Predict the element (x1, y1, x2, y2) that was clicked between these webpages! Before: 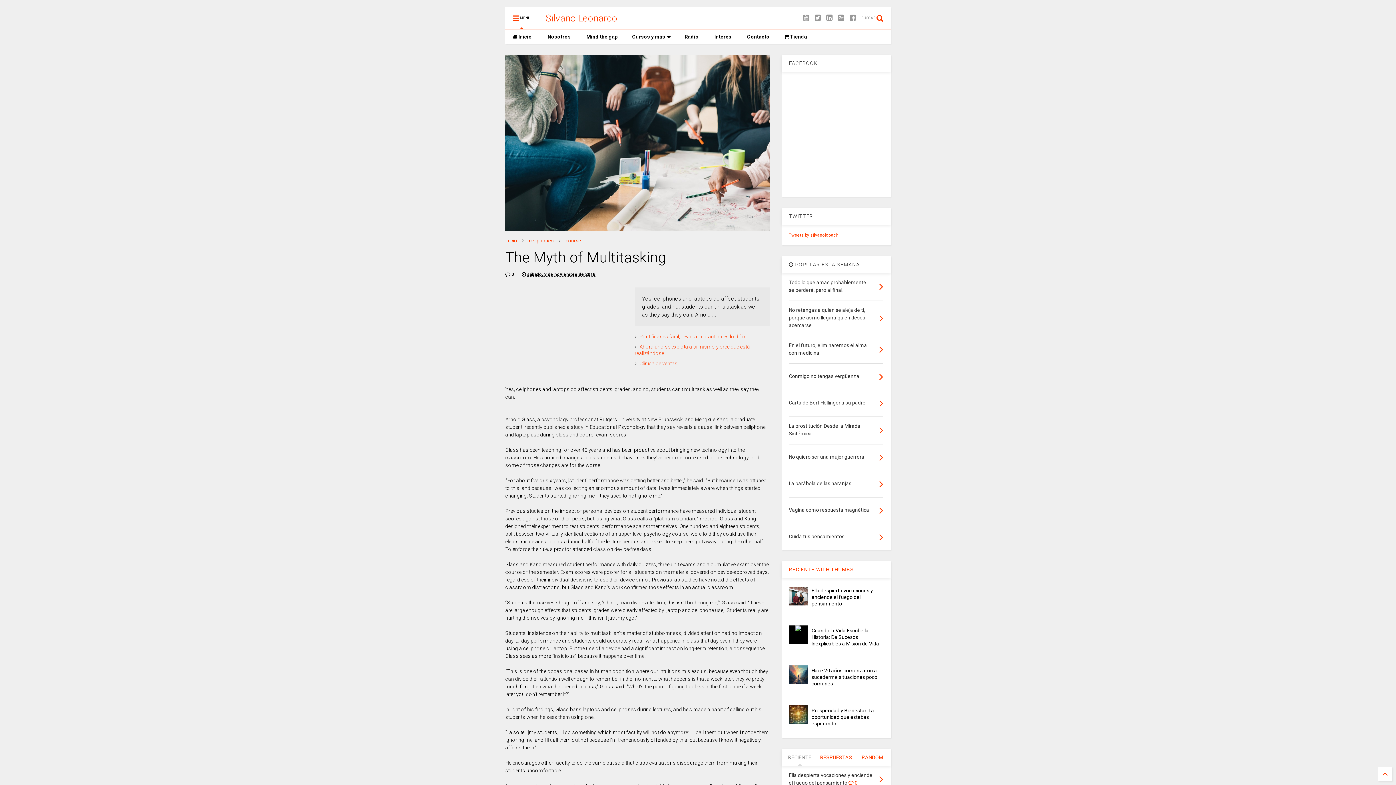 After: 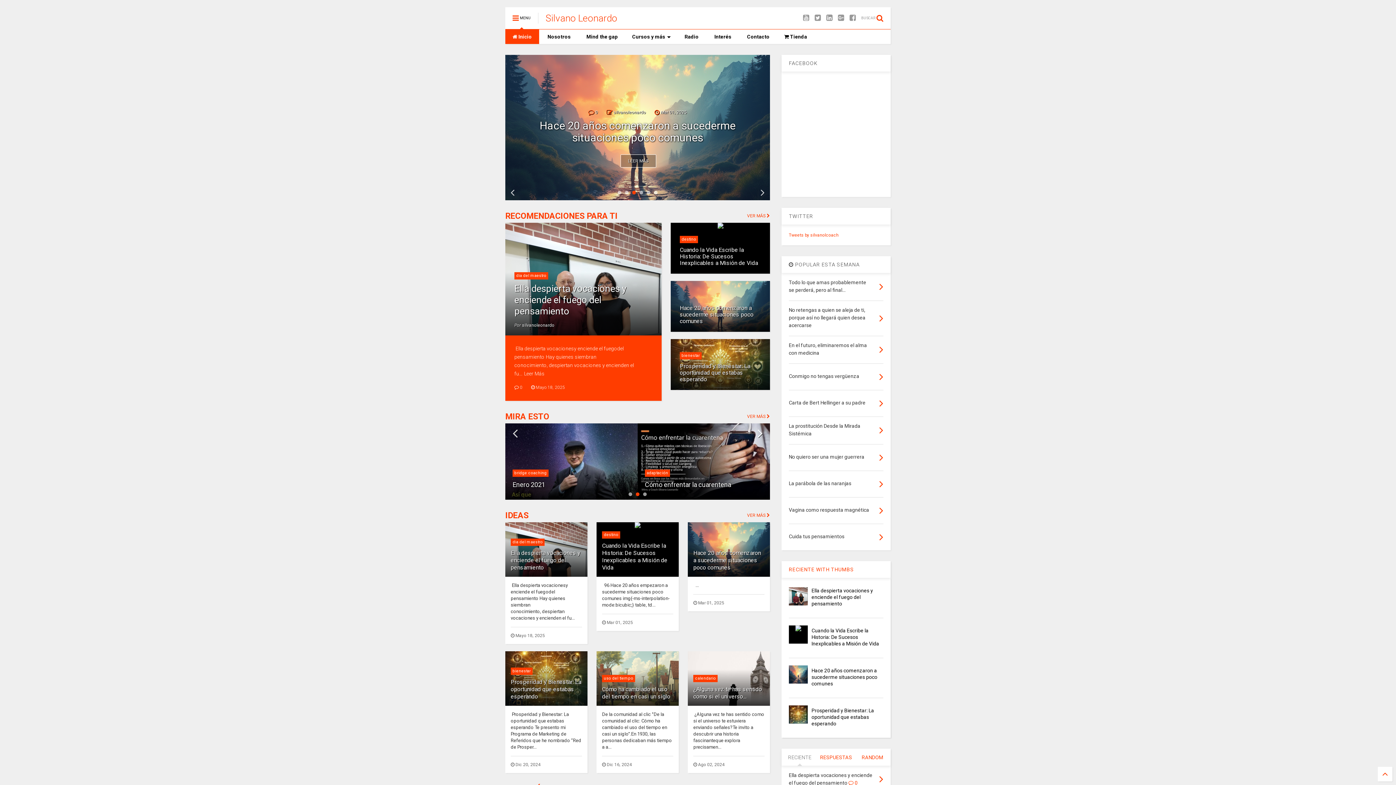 Action: label: Inicio bbox: (505, 236, 517, 244)